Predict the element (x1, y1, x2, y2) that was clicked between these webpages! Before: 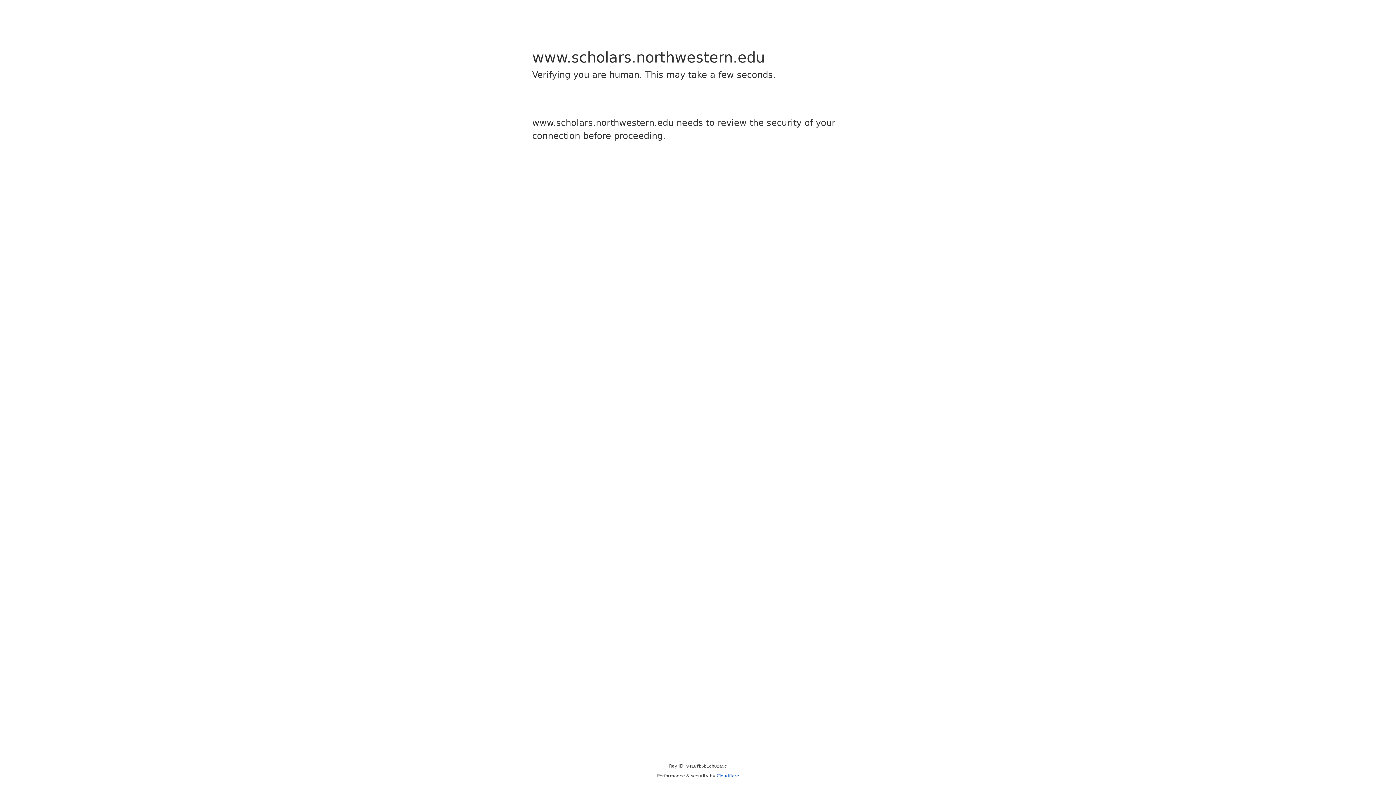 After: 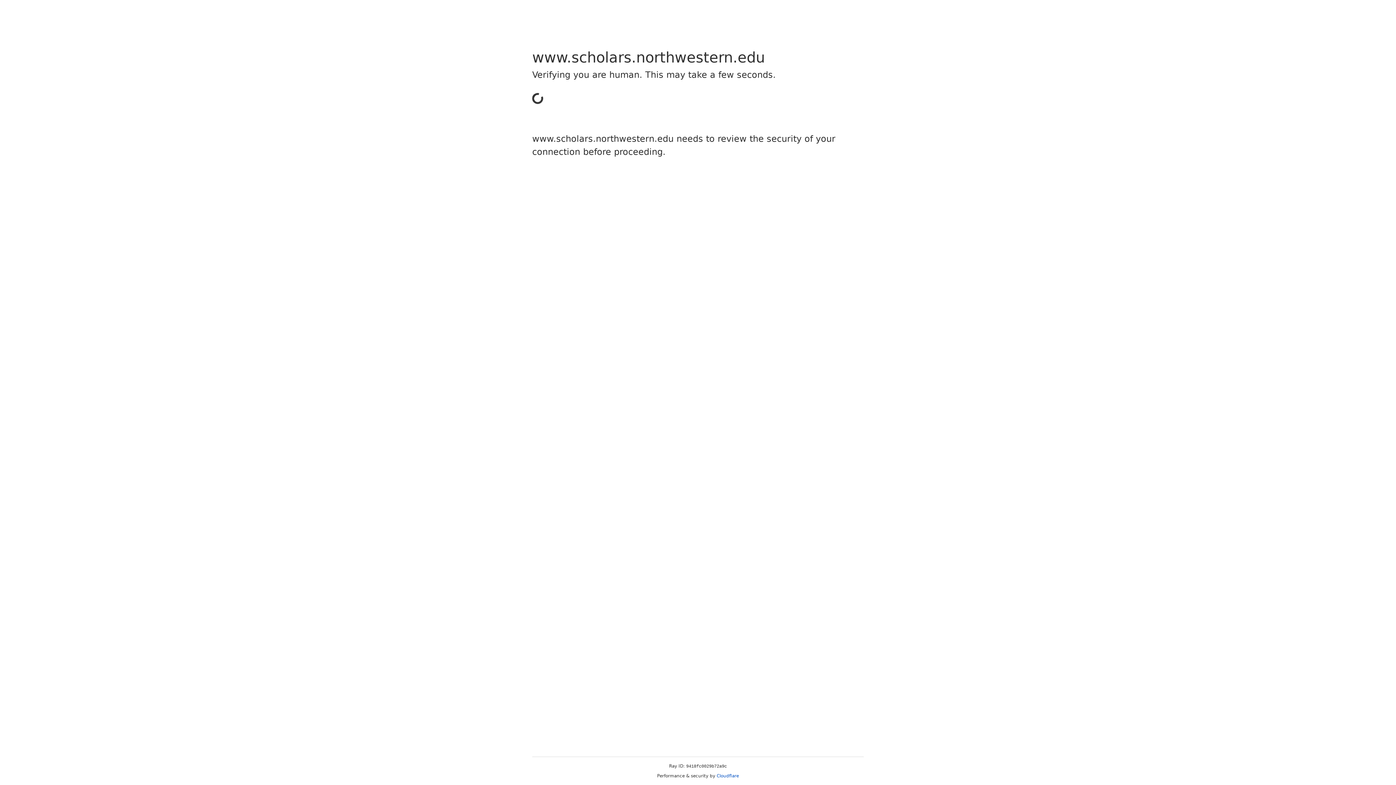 Action: bbox: (716, 773, 739, 778) label: Cloudflare